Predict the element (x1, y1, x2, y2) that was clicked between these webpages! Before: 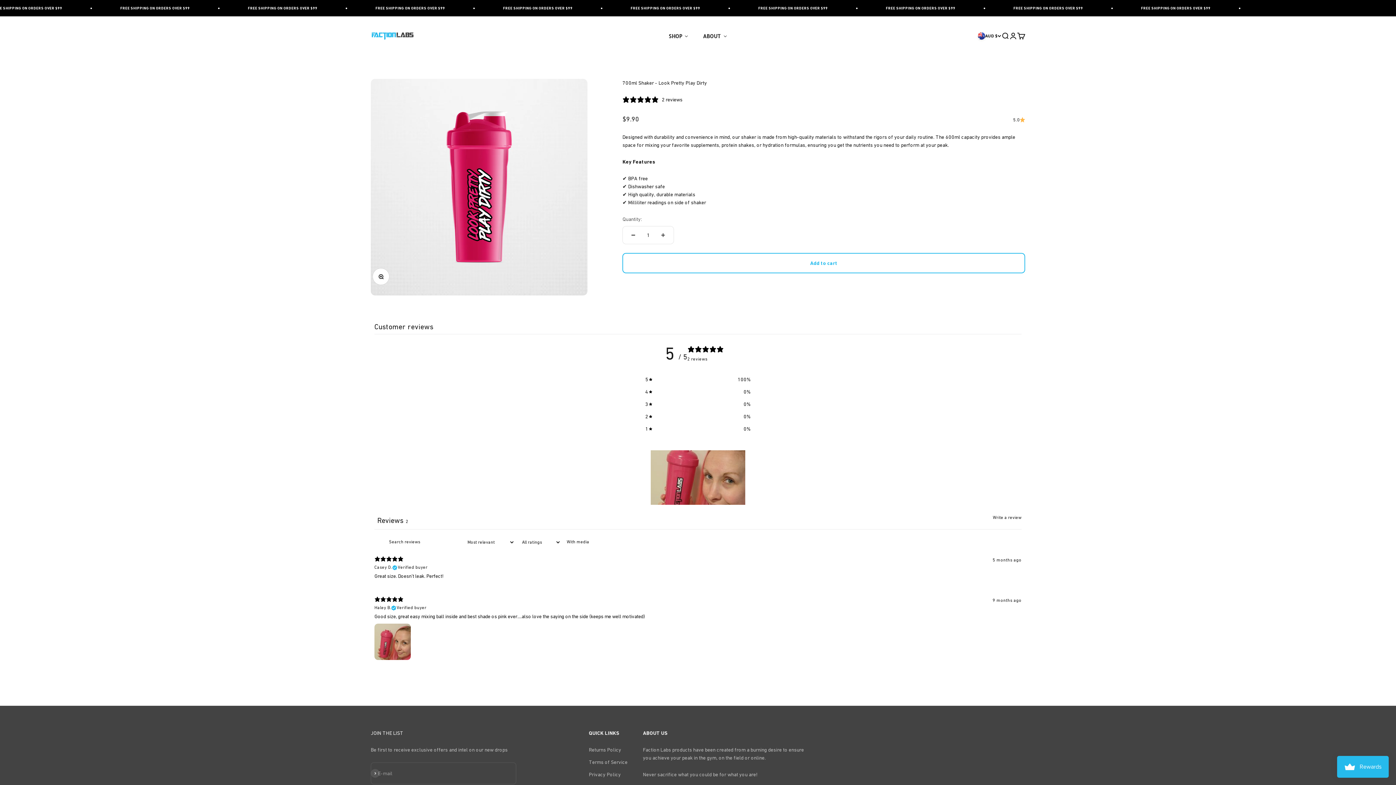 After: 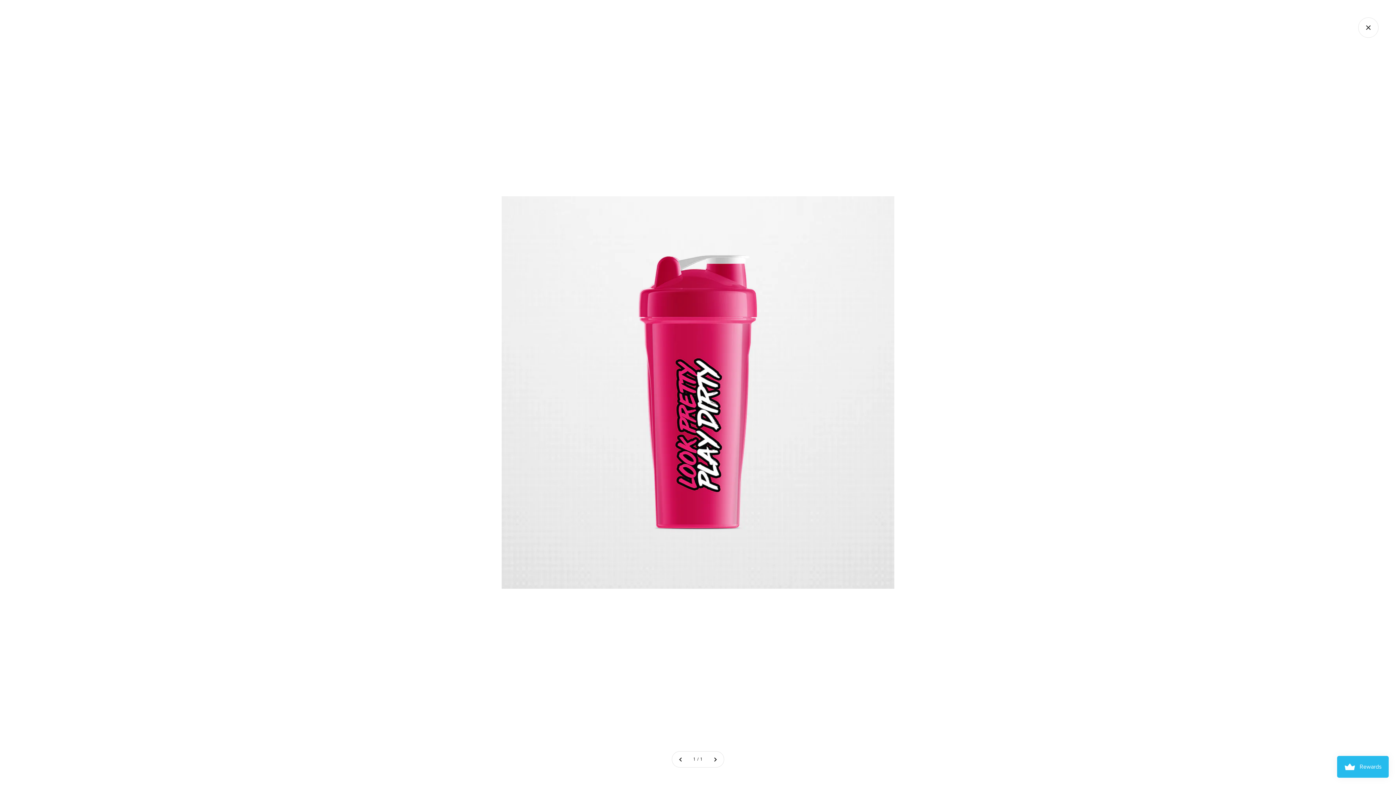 Action: bbox: (372, 268, 389, 285) label: Zoom